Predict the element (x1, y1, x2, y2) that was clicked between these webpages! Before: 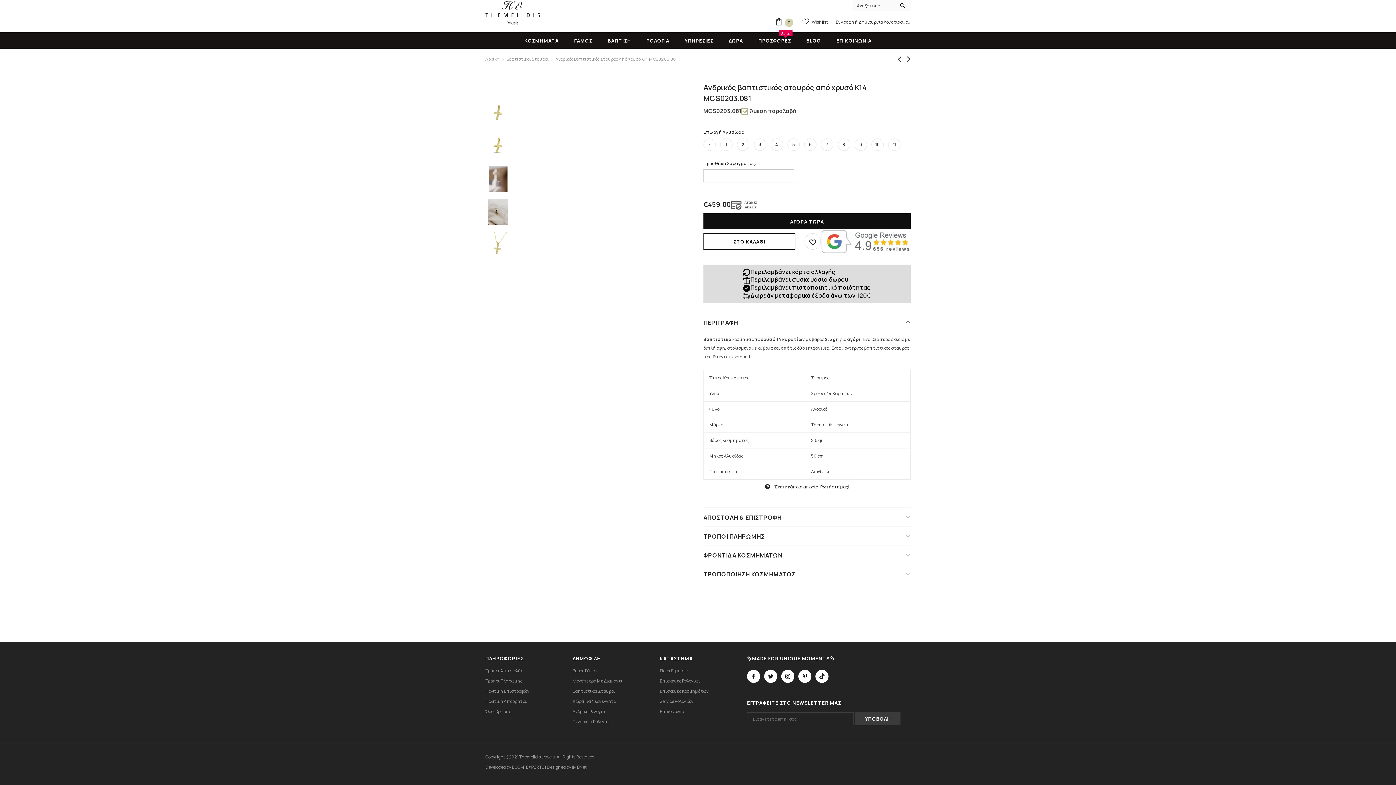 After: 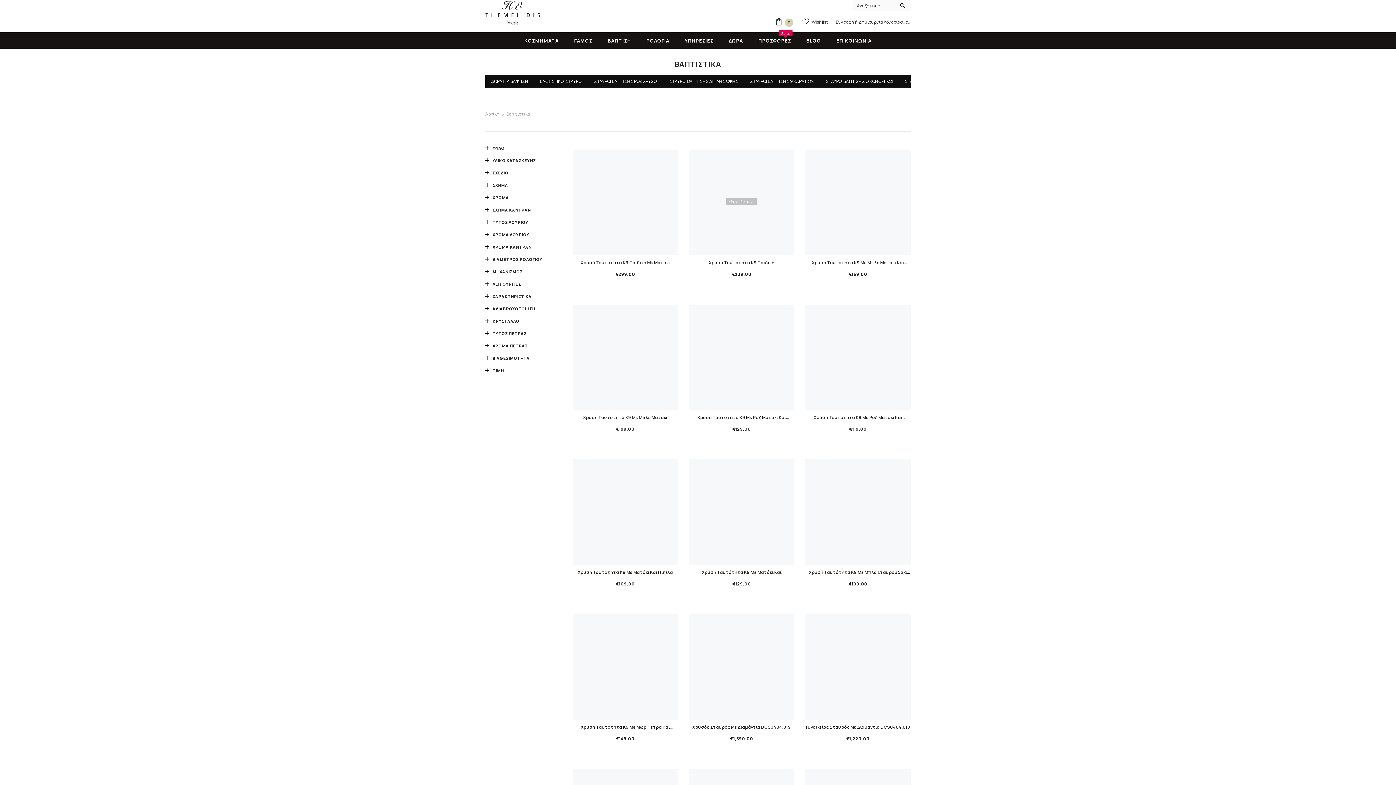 Action: label: ΒΑΠΤΙΣΗ bbox: (607, 32, 631, 48)